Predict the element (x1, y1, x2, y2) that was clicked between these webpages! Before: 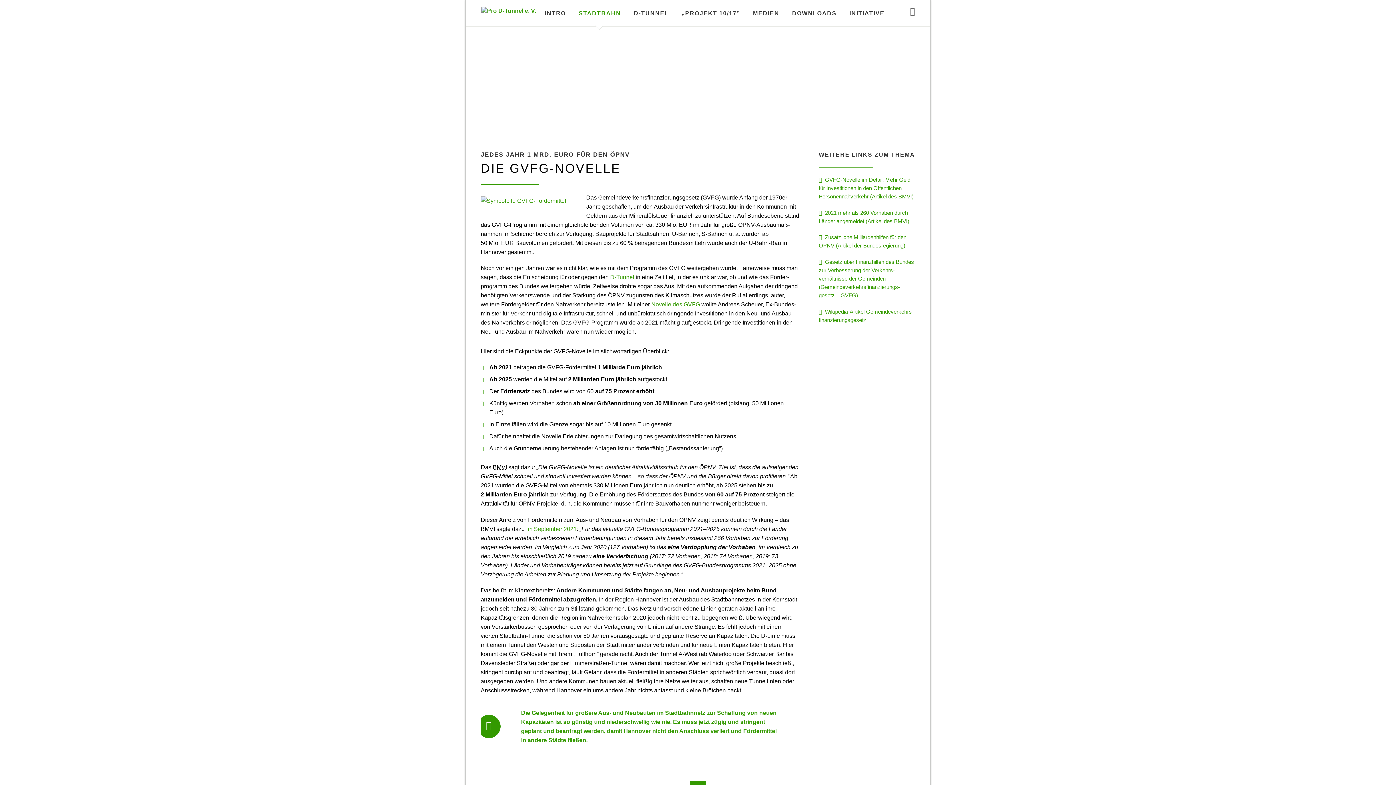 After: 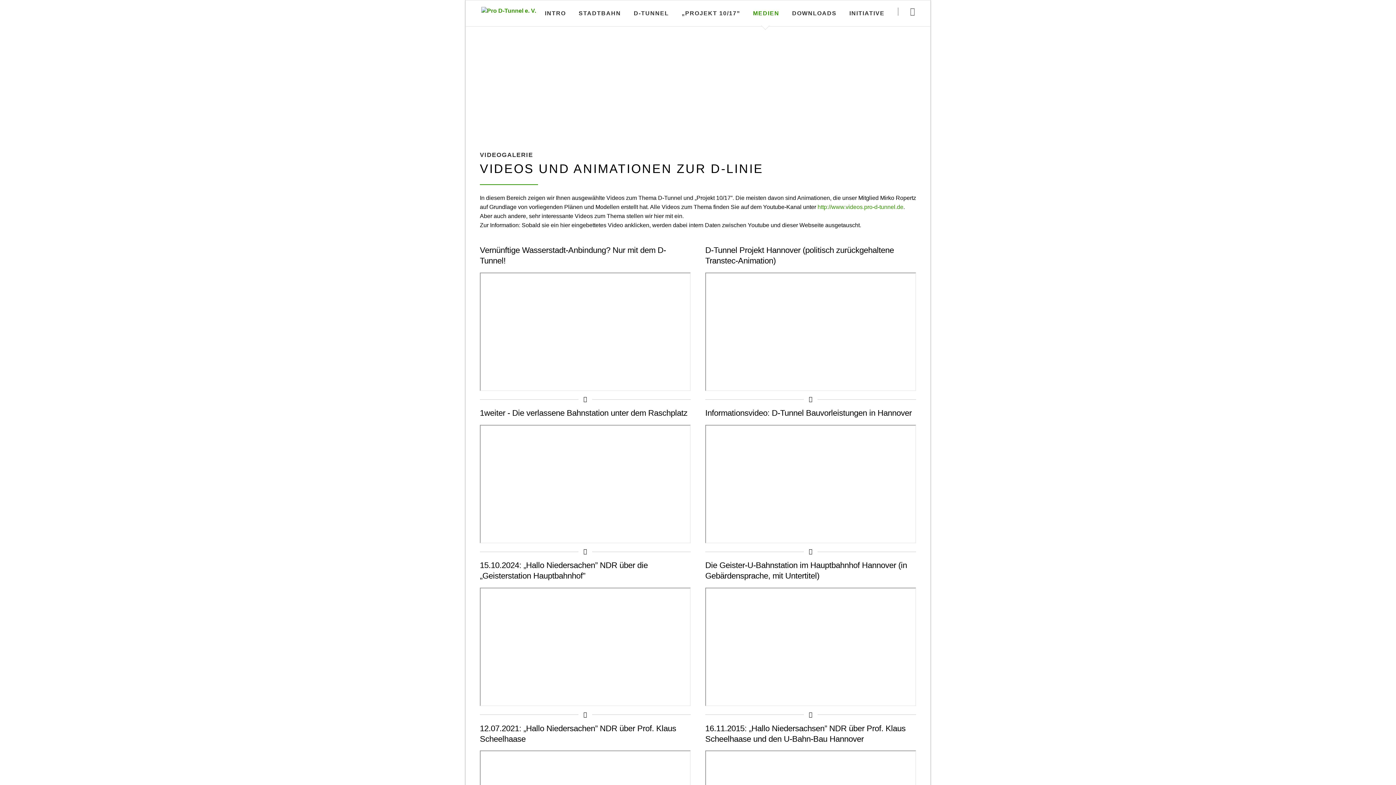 Action: label: MEDIEN bbox: (748, 0, 784, 26)